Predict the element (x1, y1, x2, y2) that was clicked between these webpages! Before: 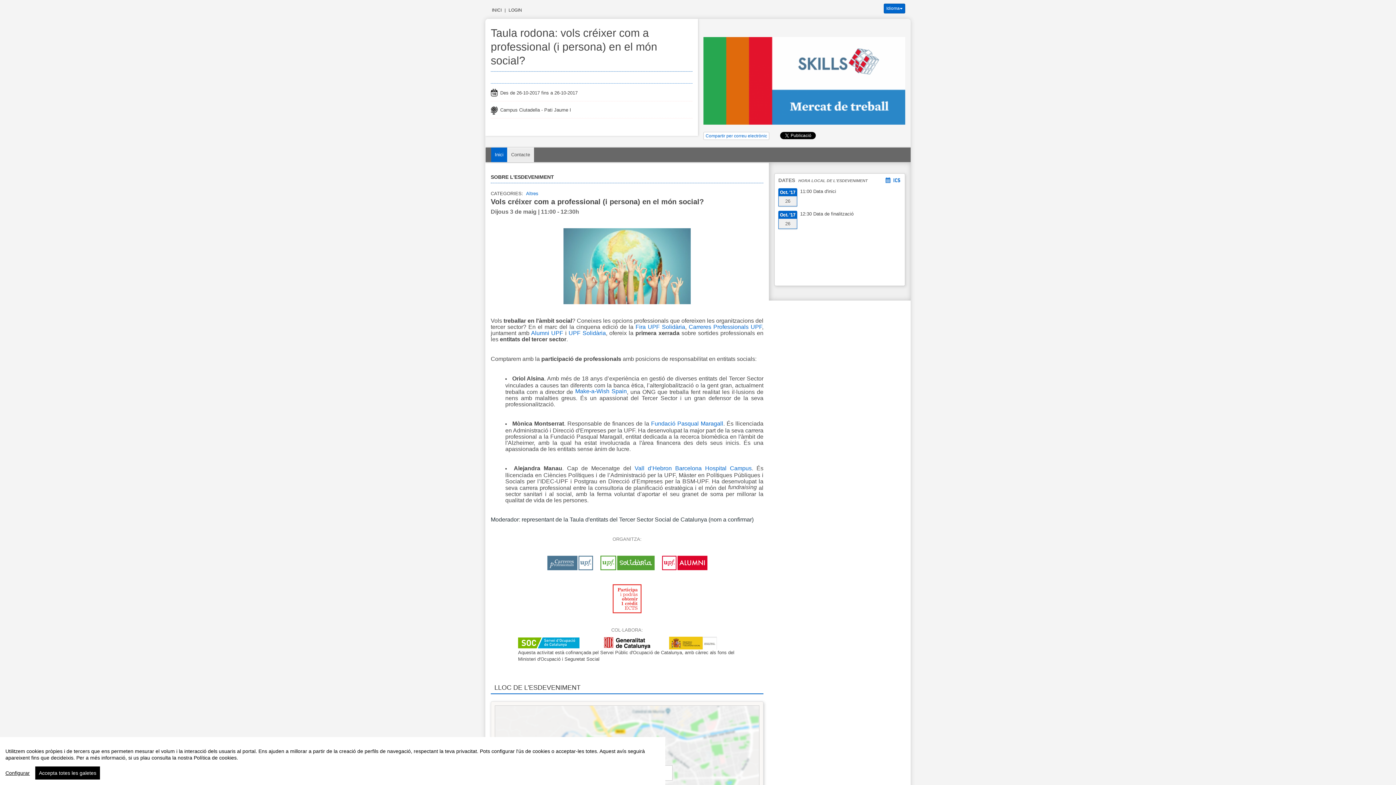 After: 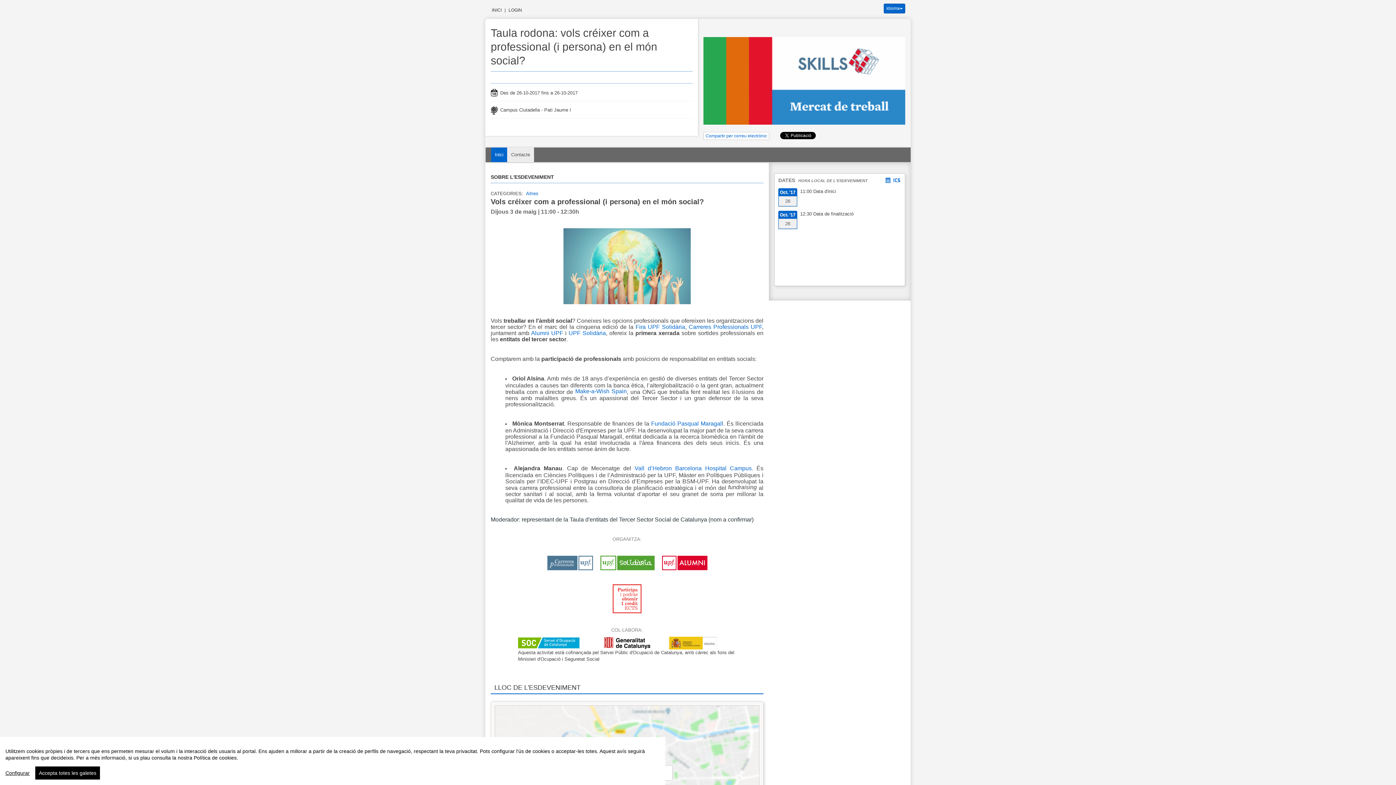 Action: bbox: (604, 640, 650, 645)